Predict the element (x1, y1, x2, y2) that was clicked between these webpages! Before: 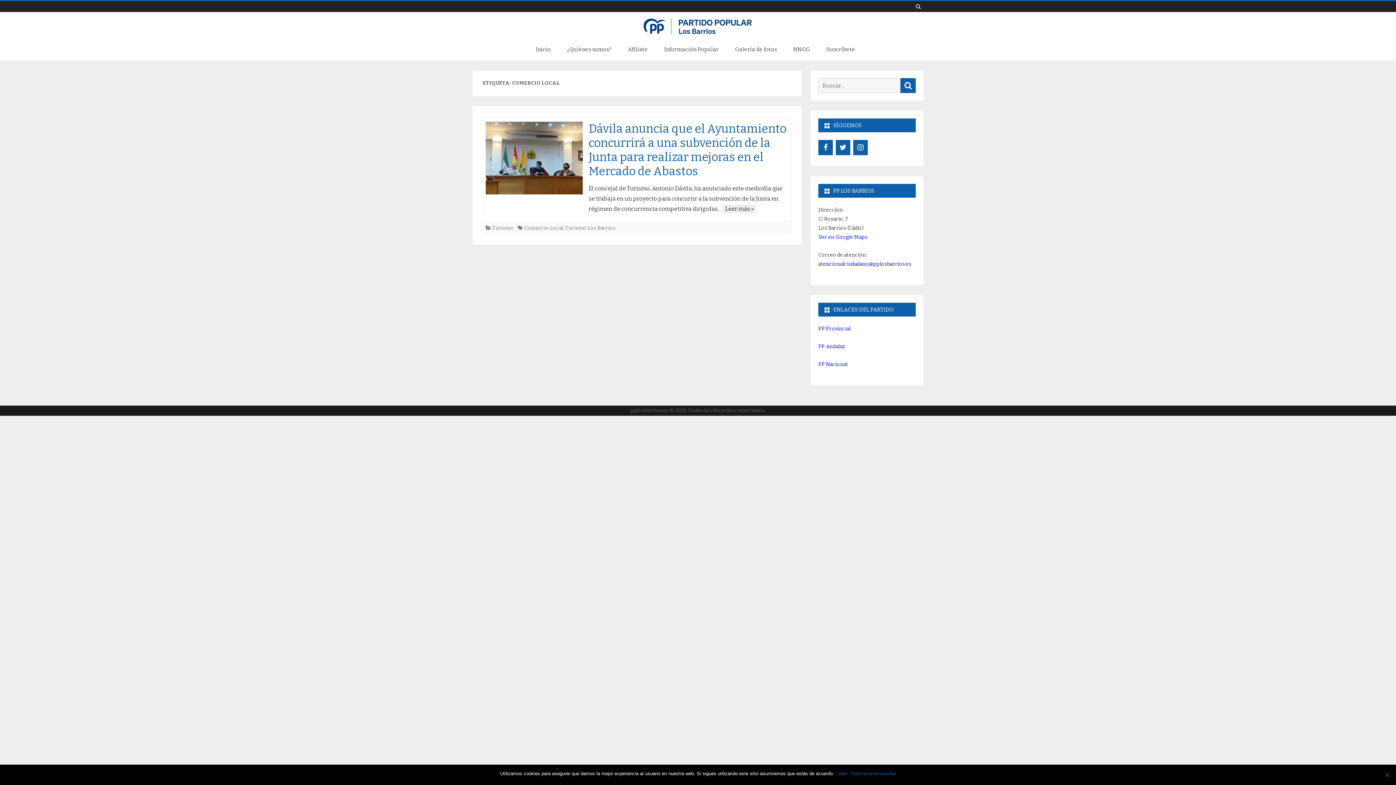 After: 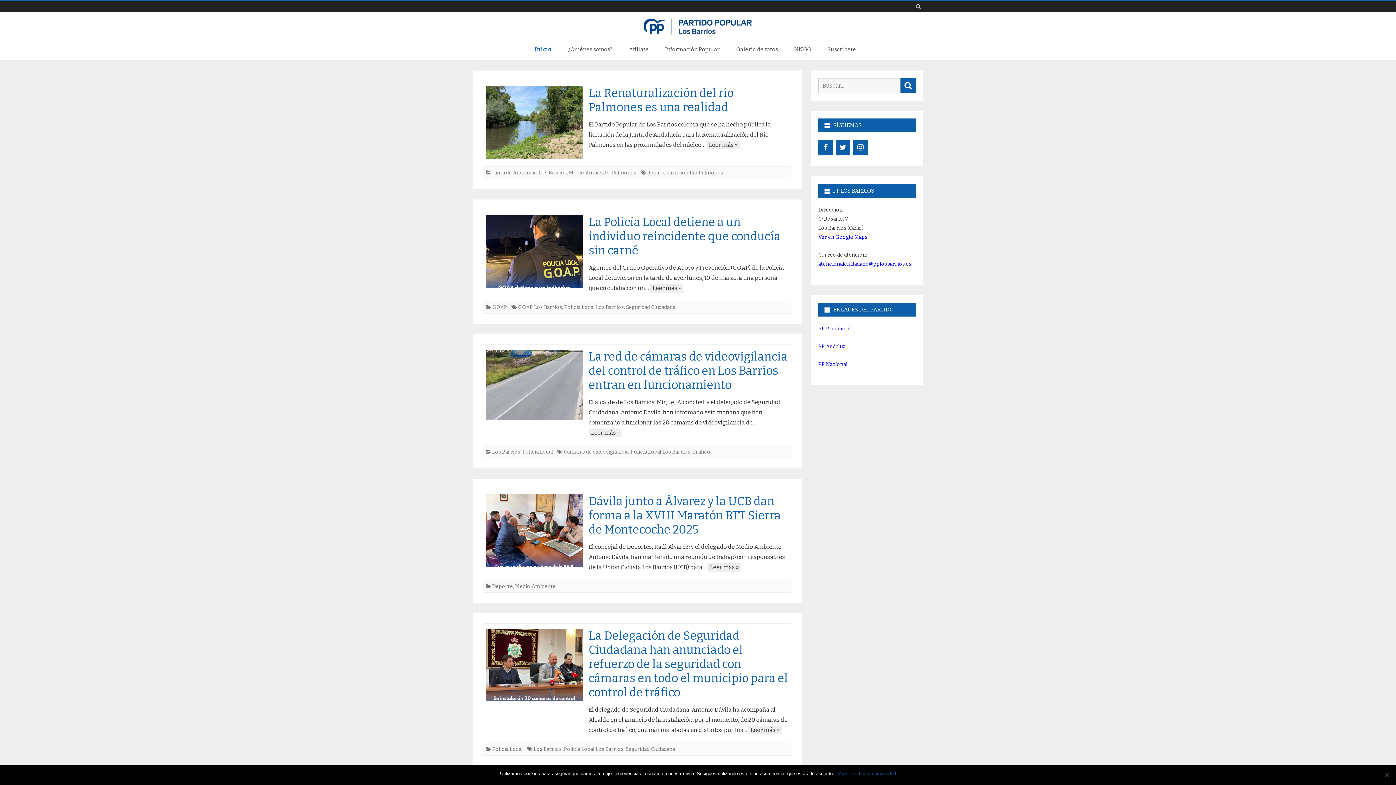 Action: bbox: (533, 41, 558, 57) label: Inicio